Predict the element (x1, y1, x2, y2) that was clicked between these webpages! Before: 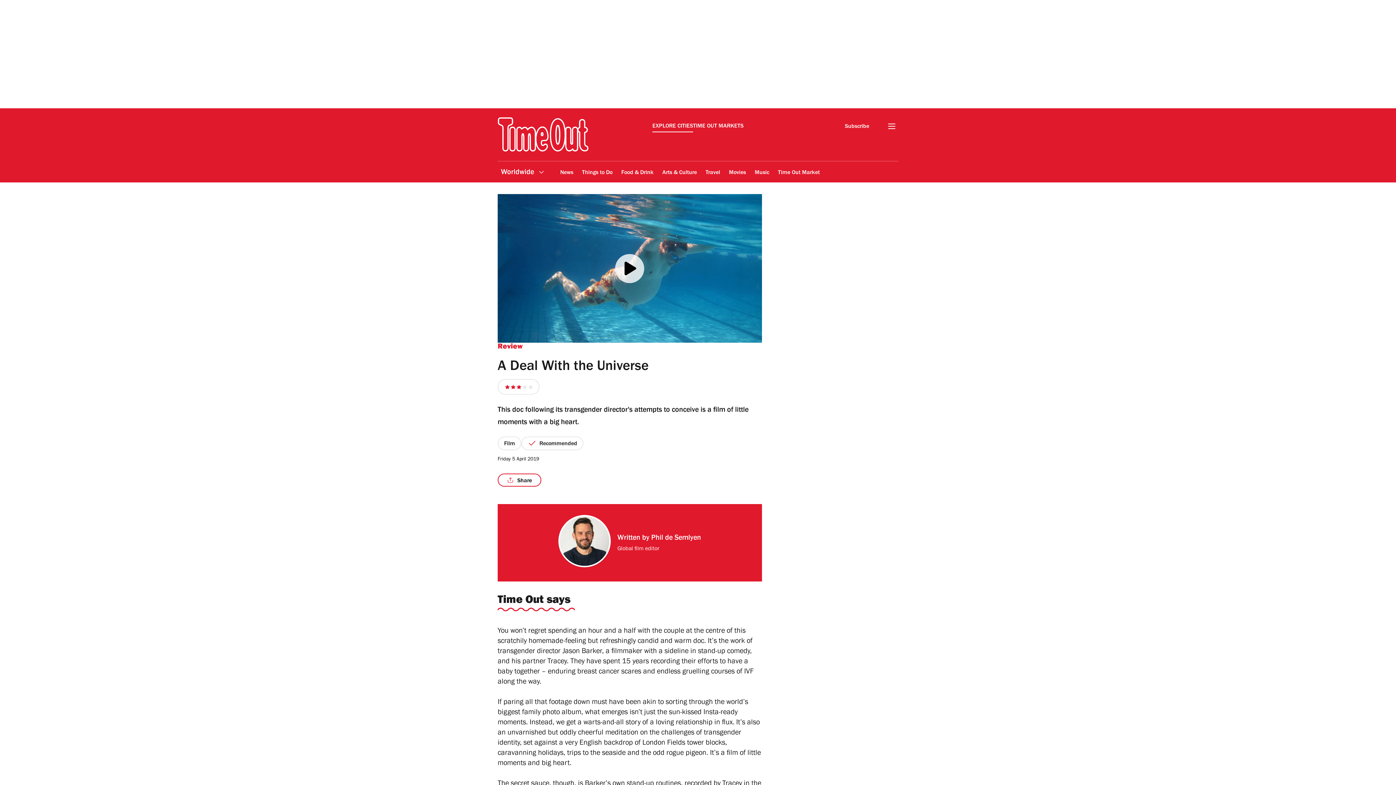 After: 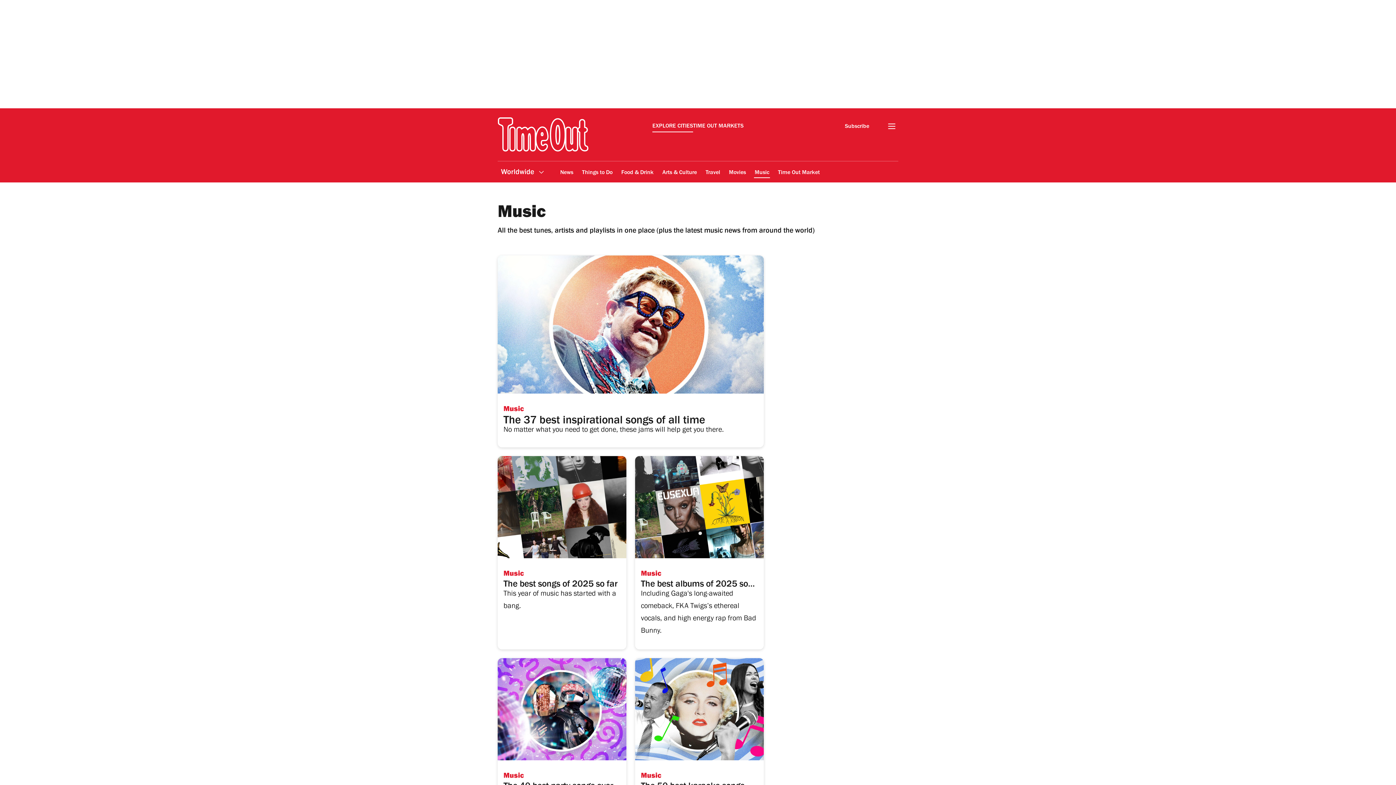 Action: label: Music bbox: (754, 164, 770, 181)